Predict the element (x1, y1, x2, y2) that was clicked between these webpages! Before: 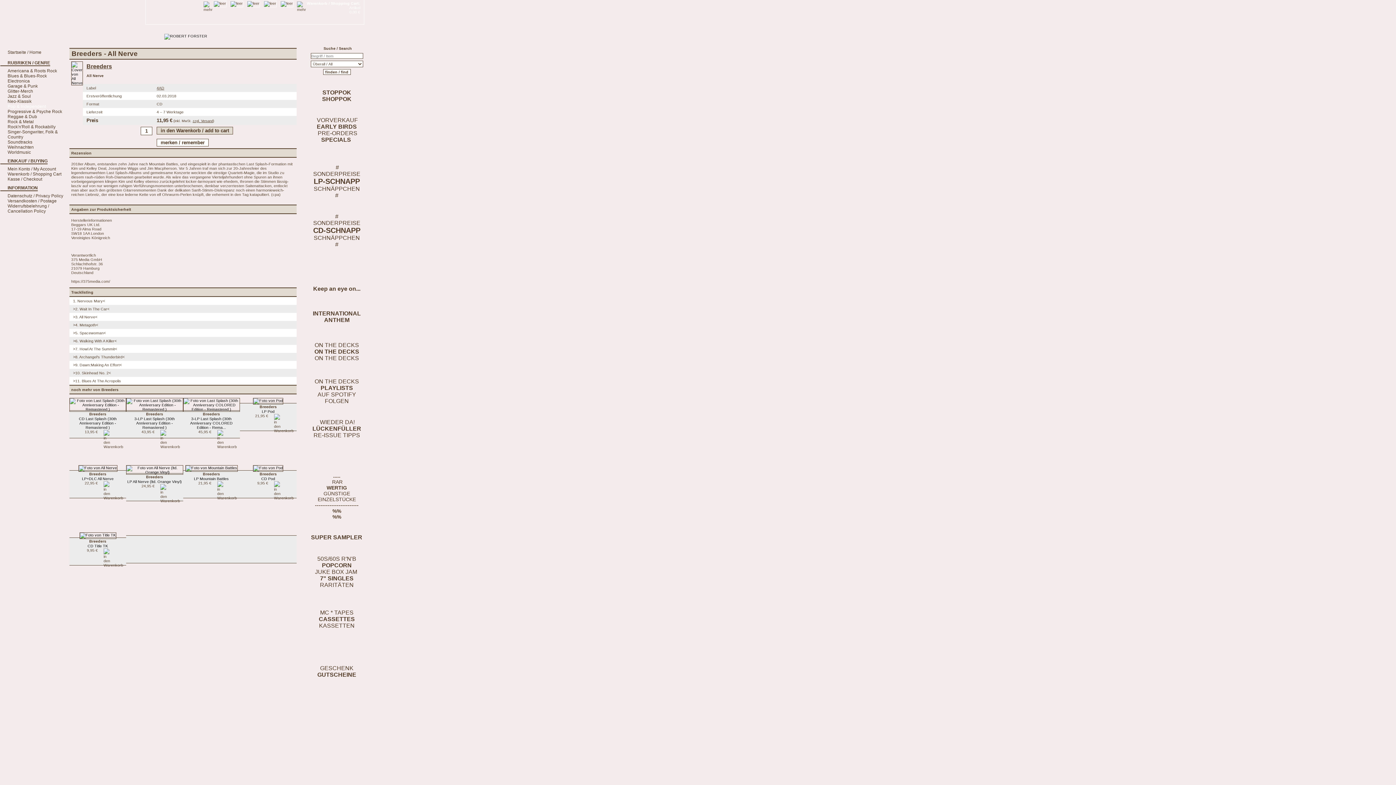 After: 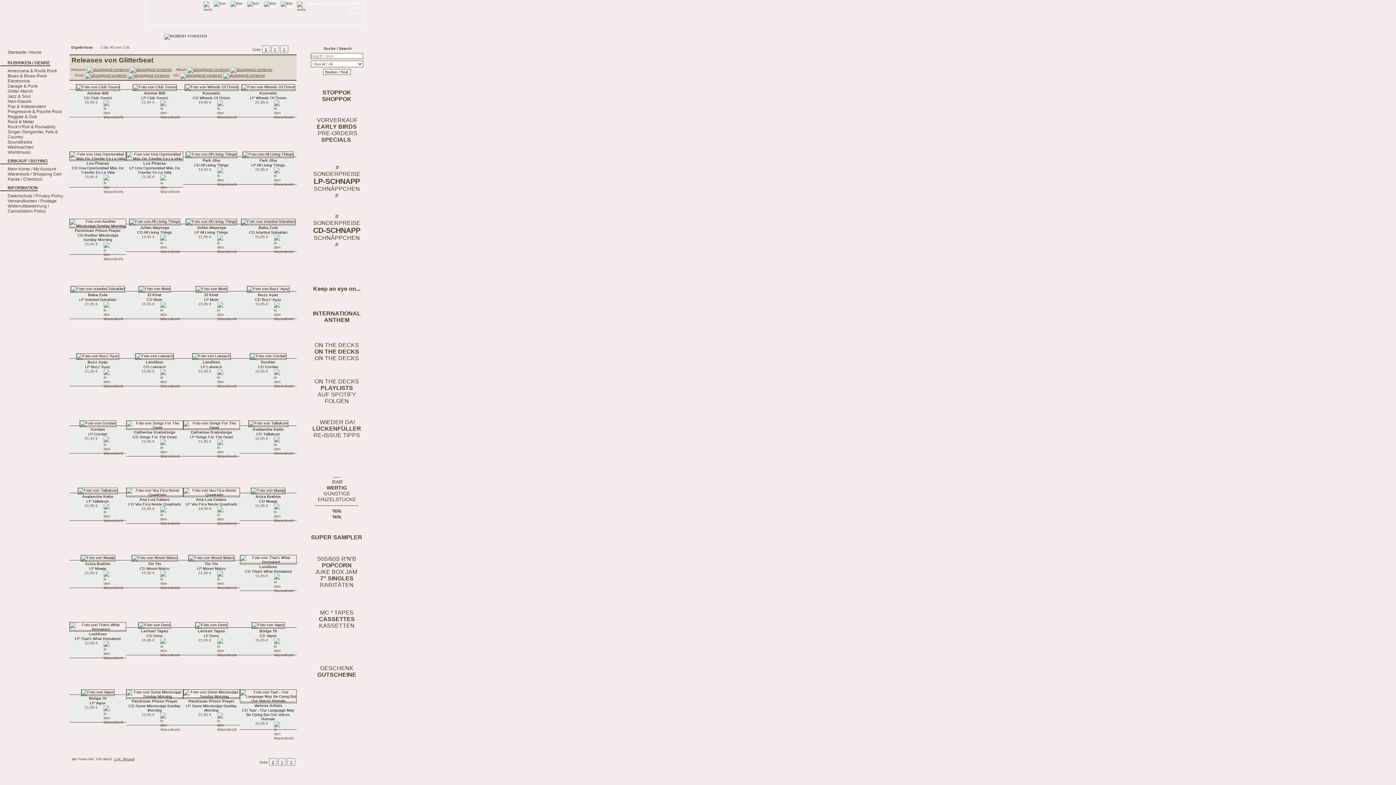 Action: label: 



 bbox: (302, 688, 372, 706)